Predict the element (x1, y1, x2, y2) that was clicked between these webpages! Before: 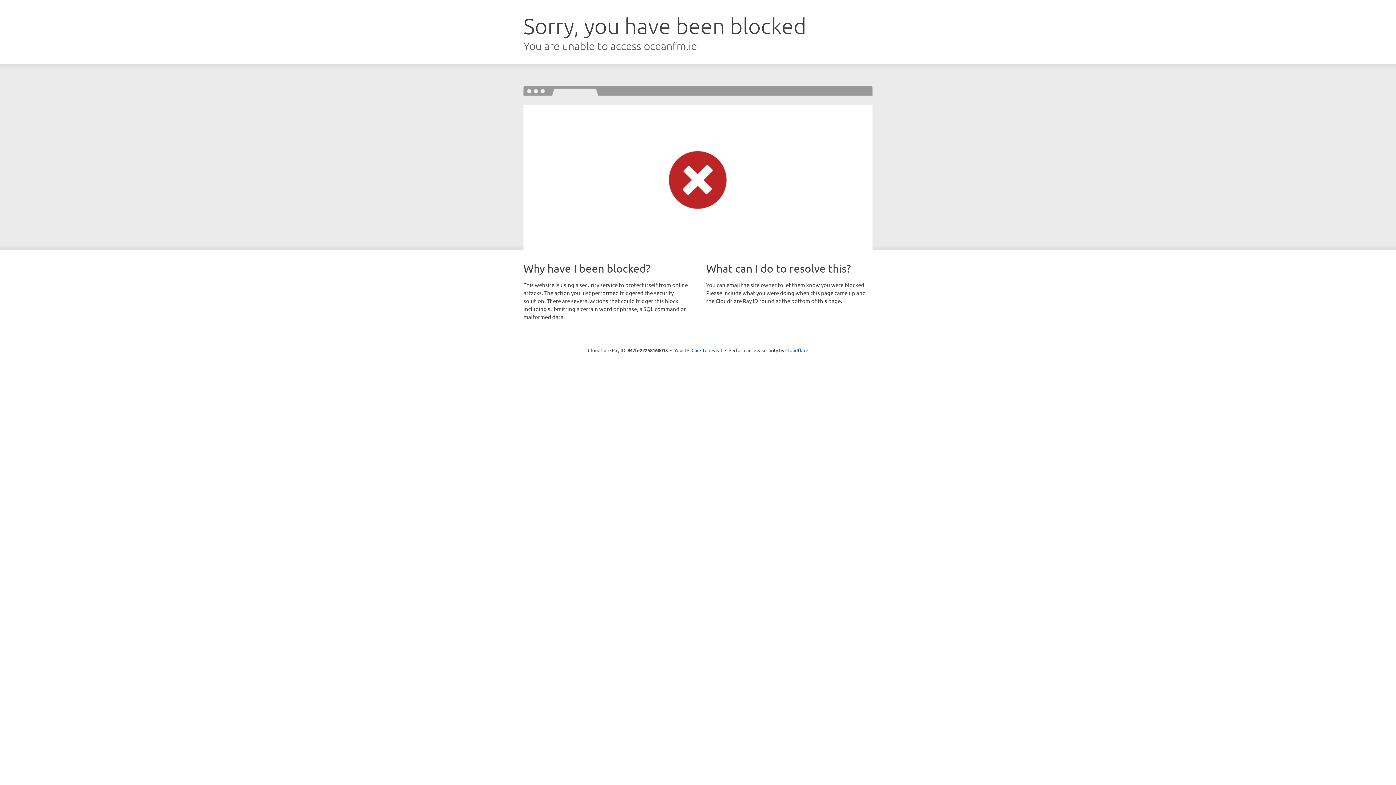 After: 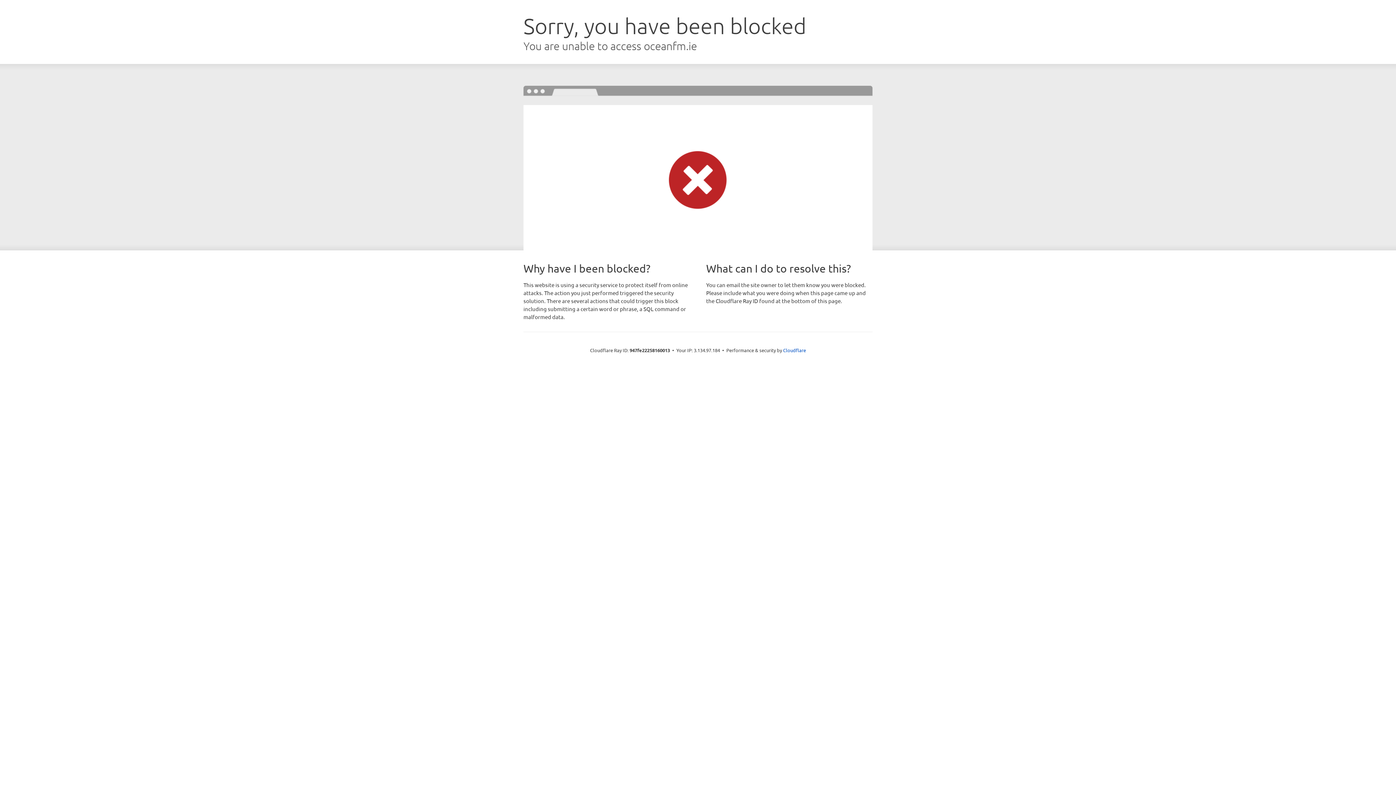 Action: bbox: (691, 346, 722, 353) label: Click to reveal